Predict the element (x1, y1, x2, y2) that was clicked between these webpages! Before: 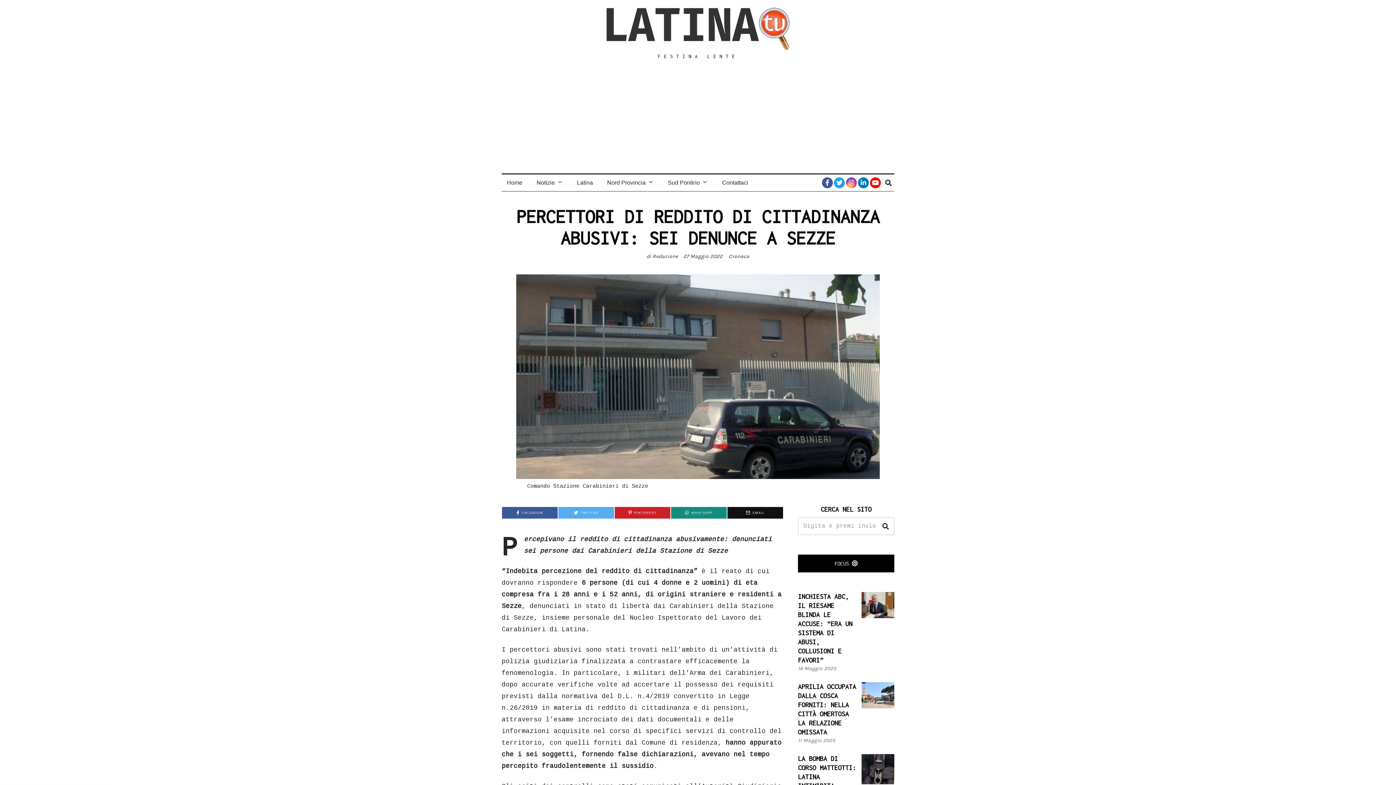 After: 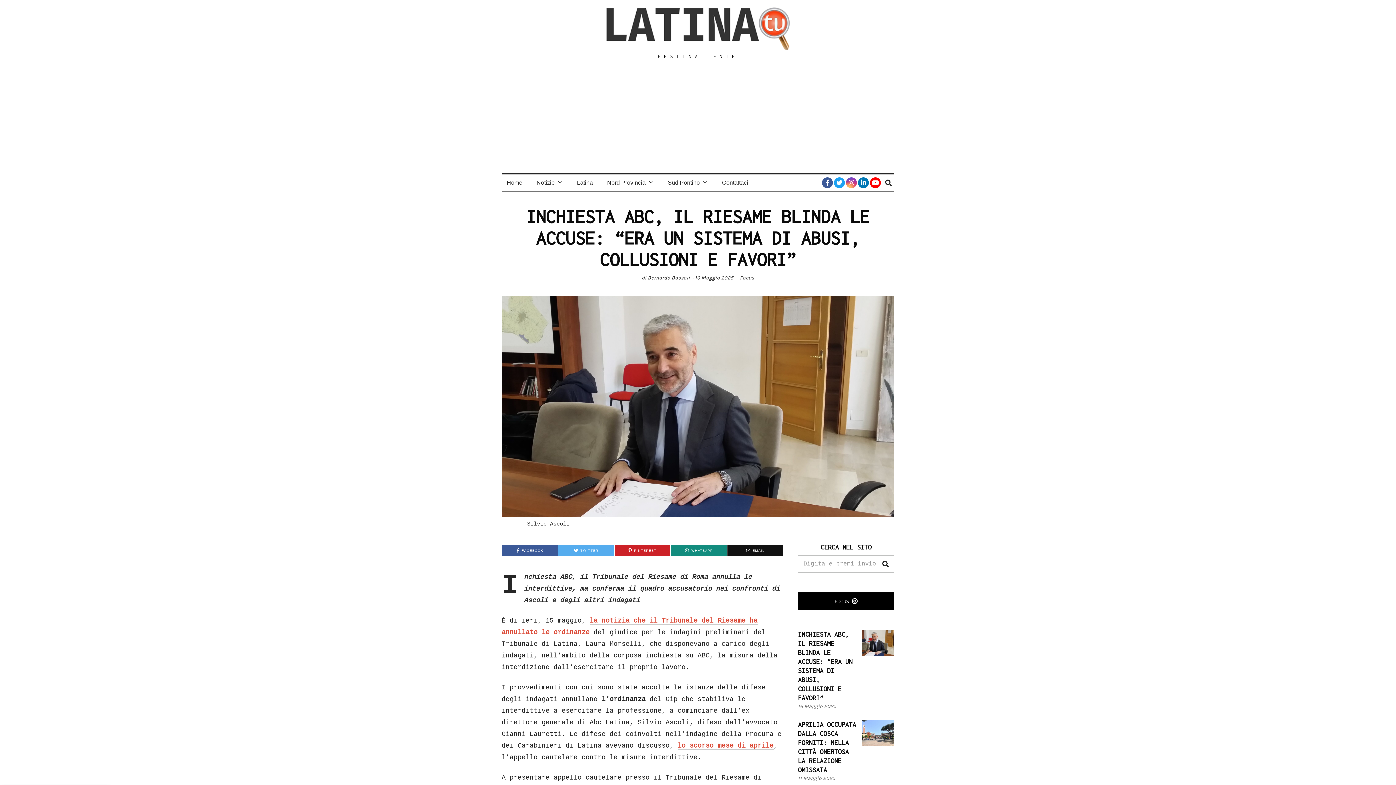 Action: bbox: (861, 592, 894, 618)